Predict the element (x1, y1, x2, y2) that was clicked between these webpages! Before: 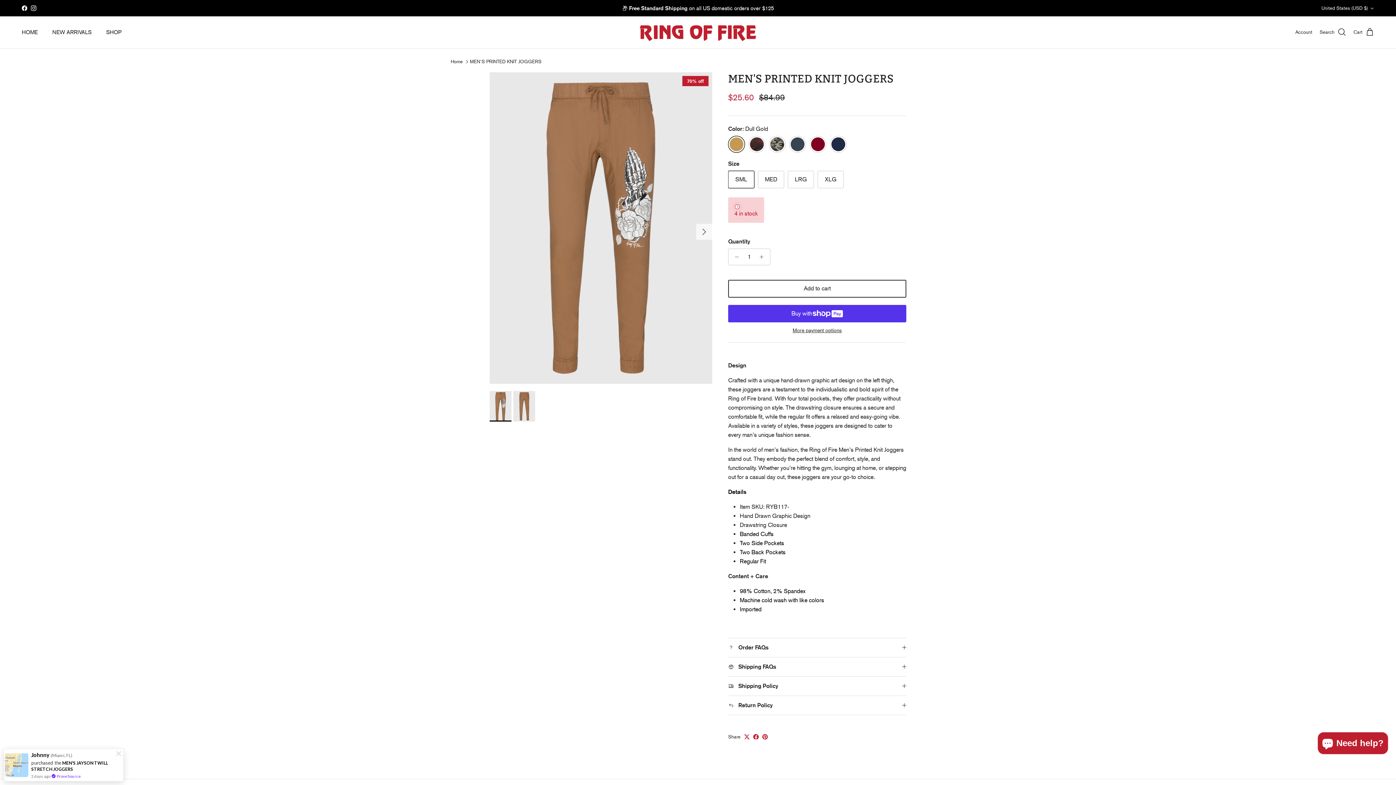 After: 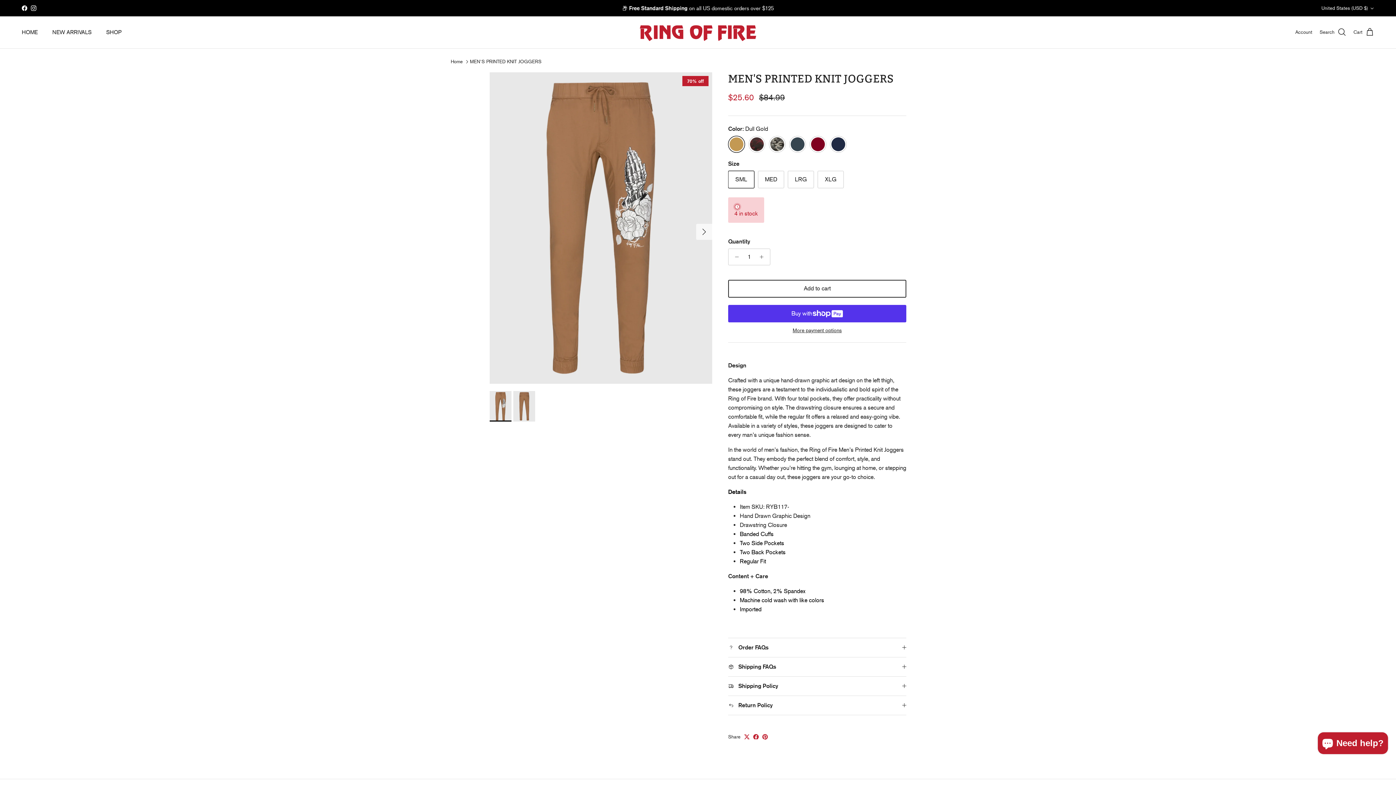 Action: label: Facebook bbox: (21, 5, 27, 10)